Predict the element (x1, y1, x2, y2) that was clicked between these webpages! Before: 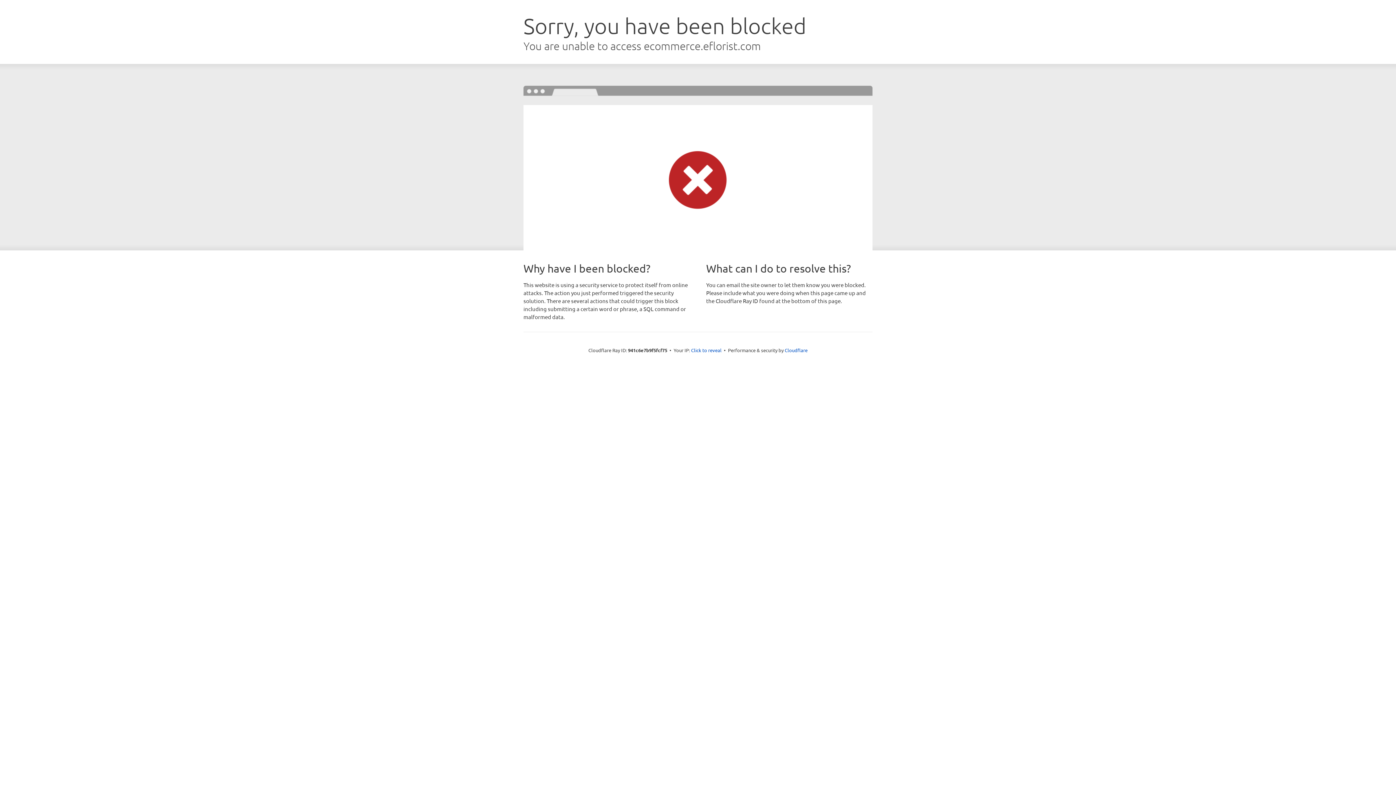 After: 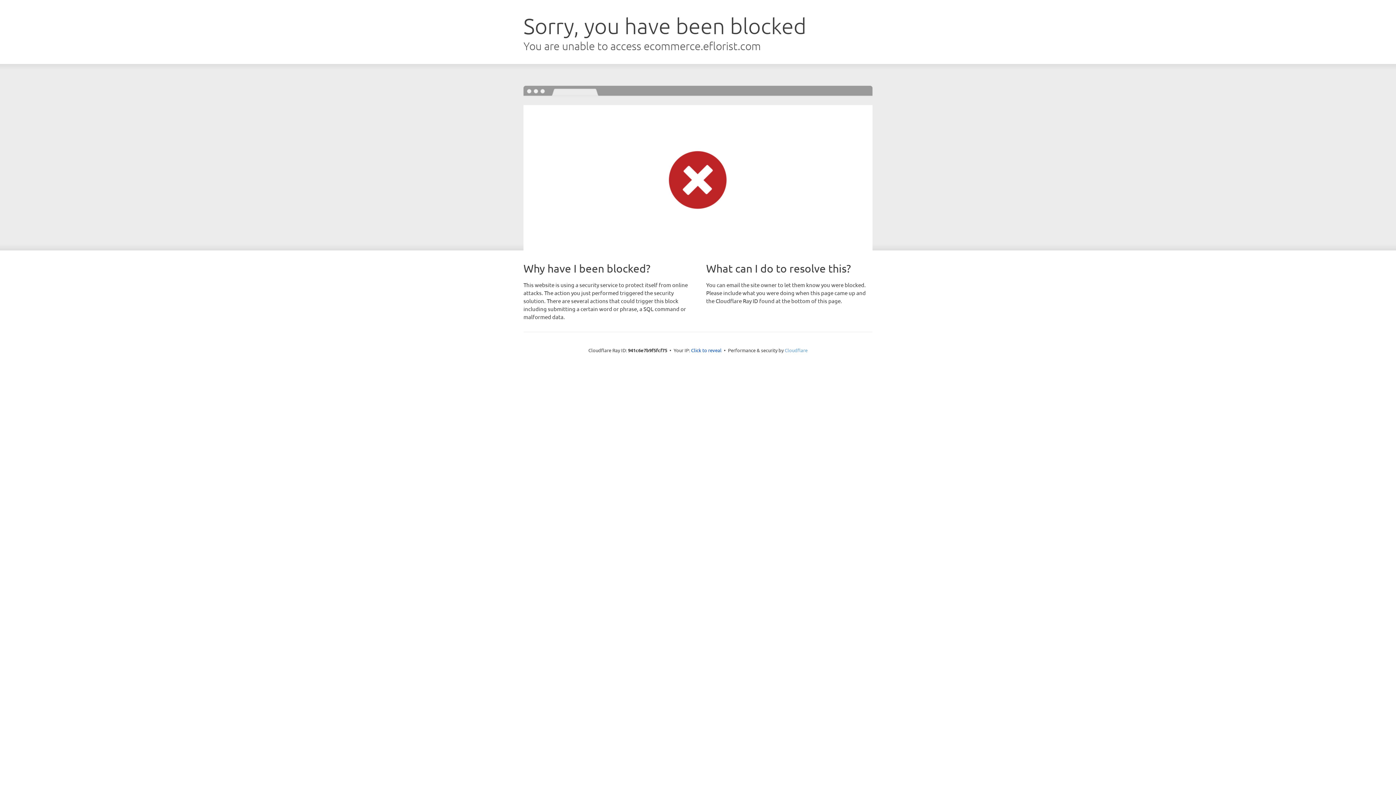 Action: bbox: (784, 347, 807, 353) label: Cloudflare